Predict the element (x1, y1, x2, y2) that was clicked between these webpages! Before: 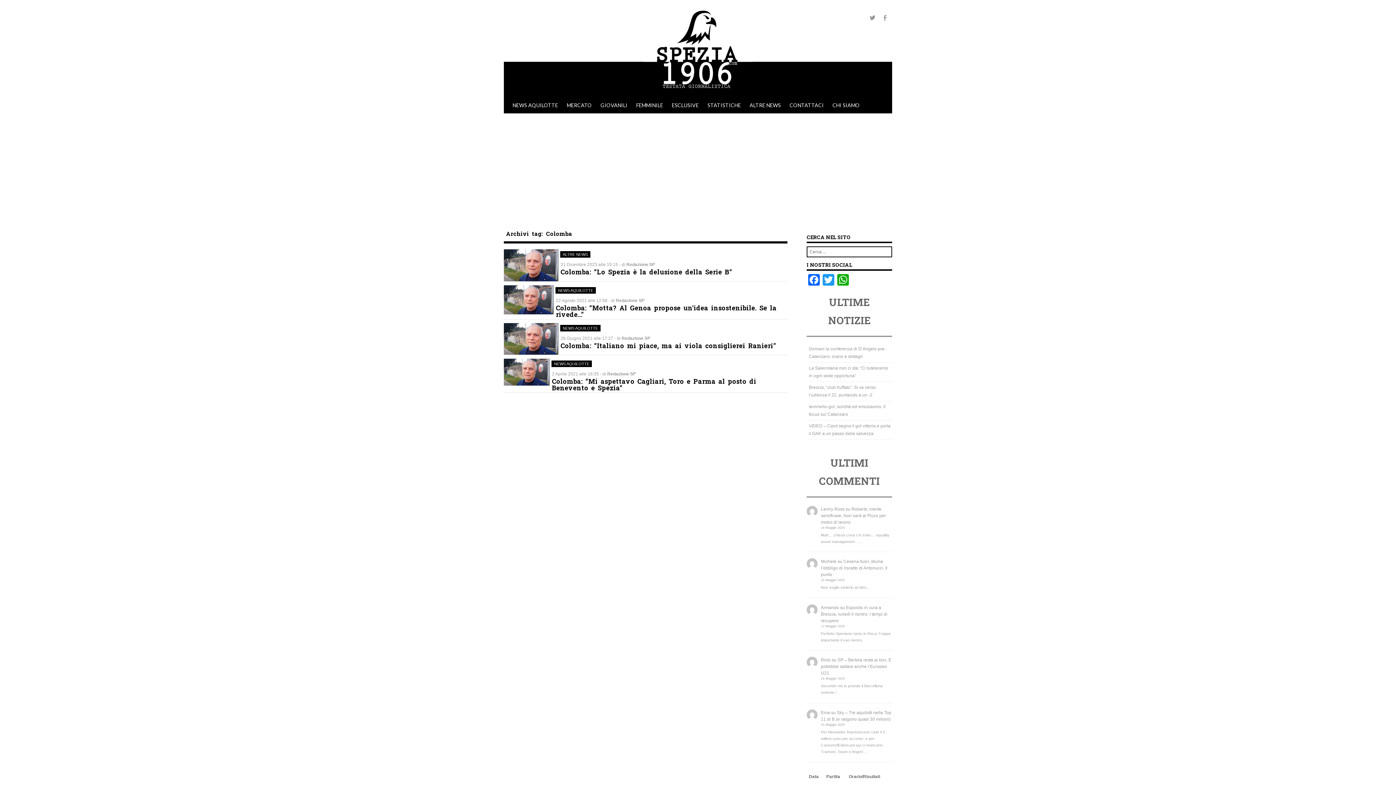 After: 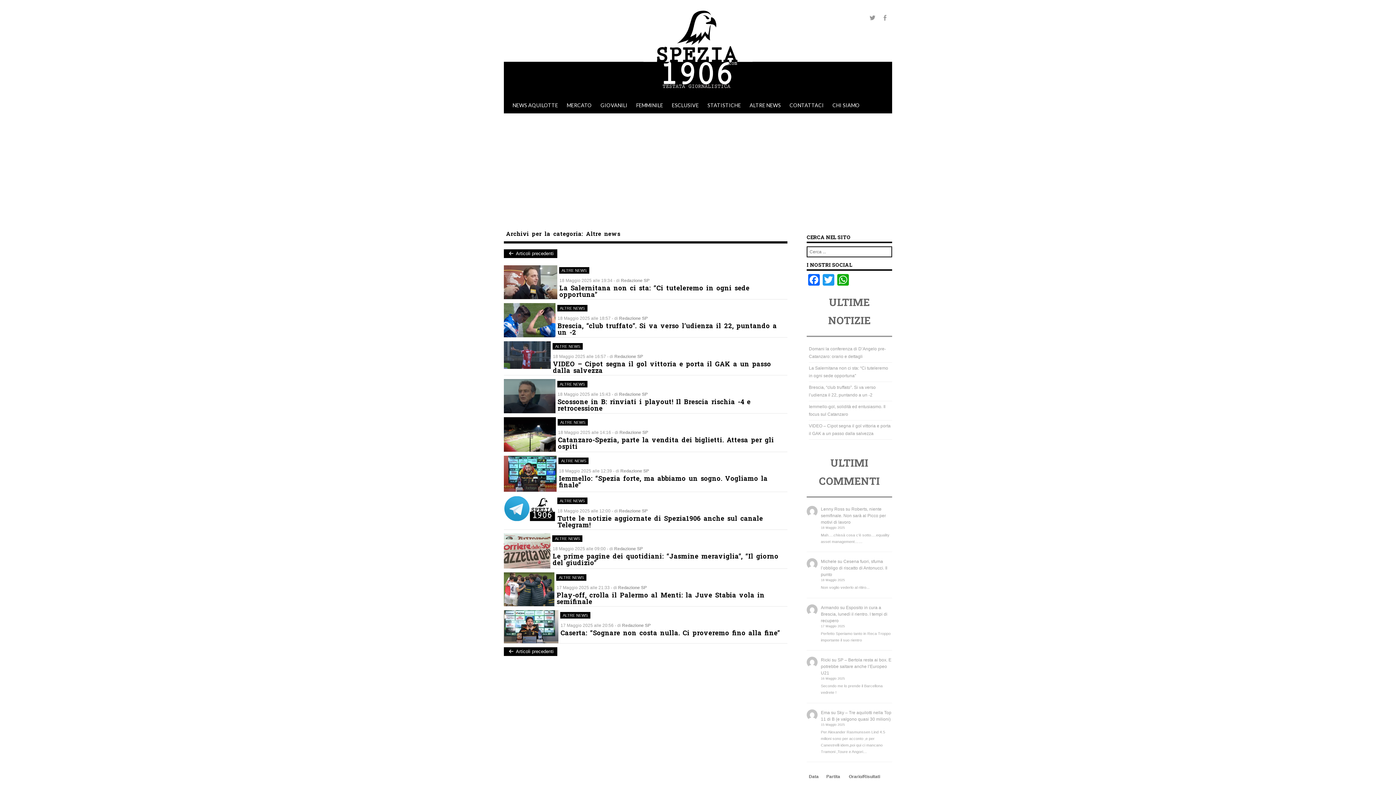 Action: bbox: (745, 97, 785, 113) label: ALTRE NEWS